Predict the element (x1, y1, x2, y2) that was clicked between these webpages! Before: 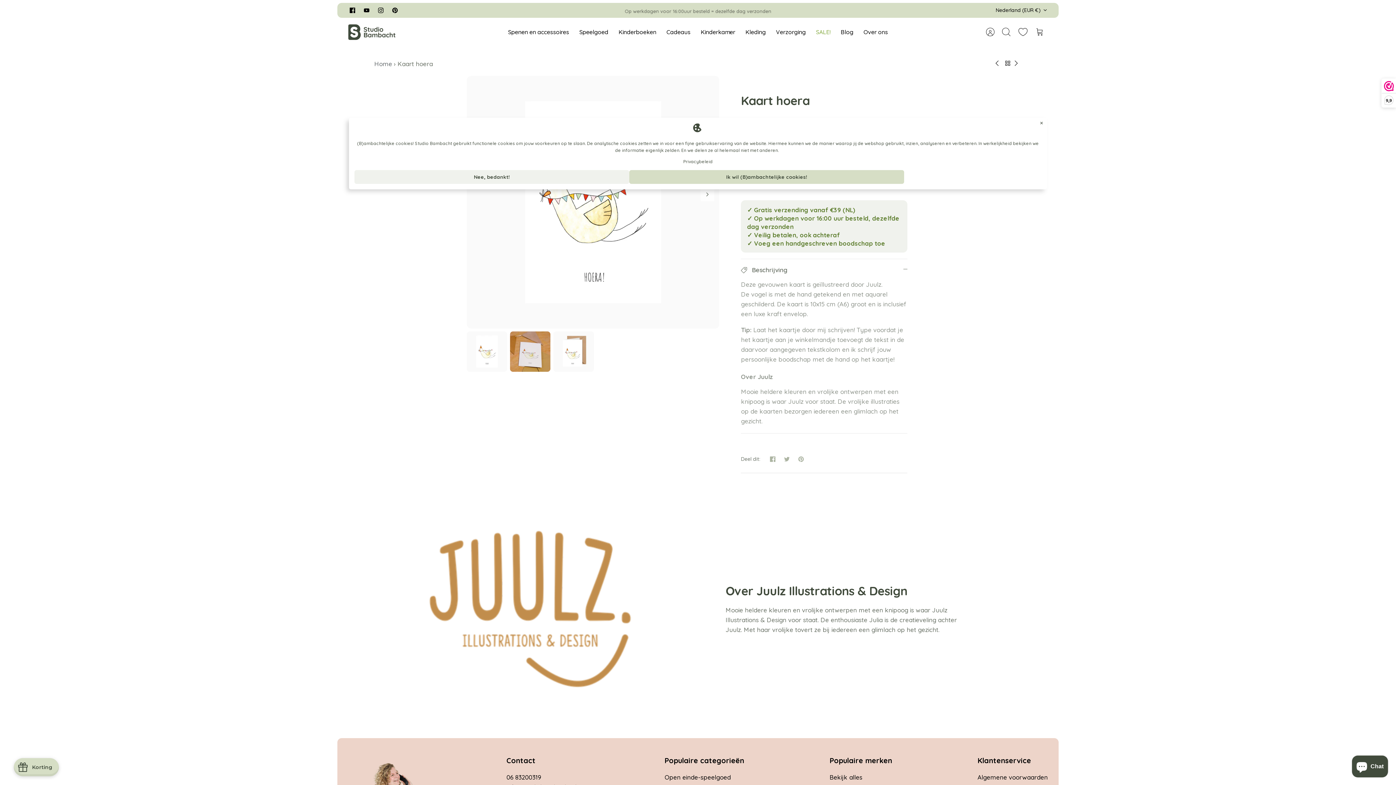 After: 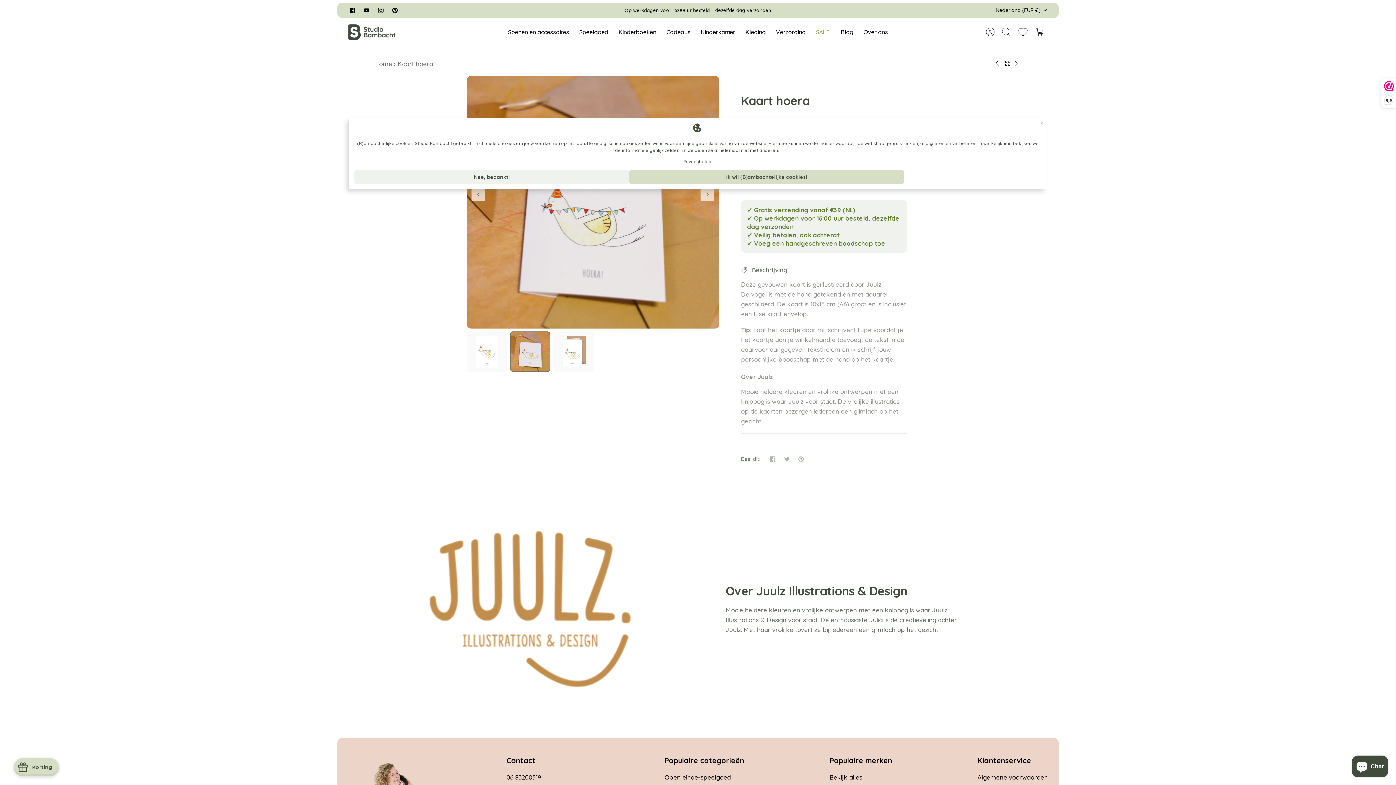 Action: bbox: (510, 331, 550, 372)